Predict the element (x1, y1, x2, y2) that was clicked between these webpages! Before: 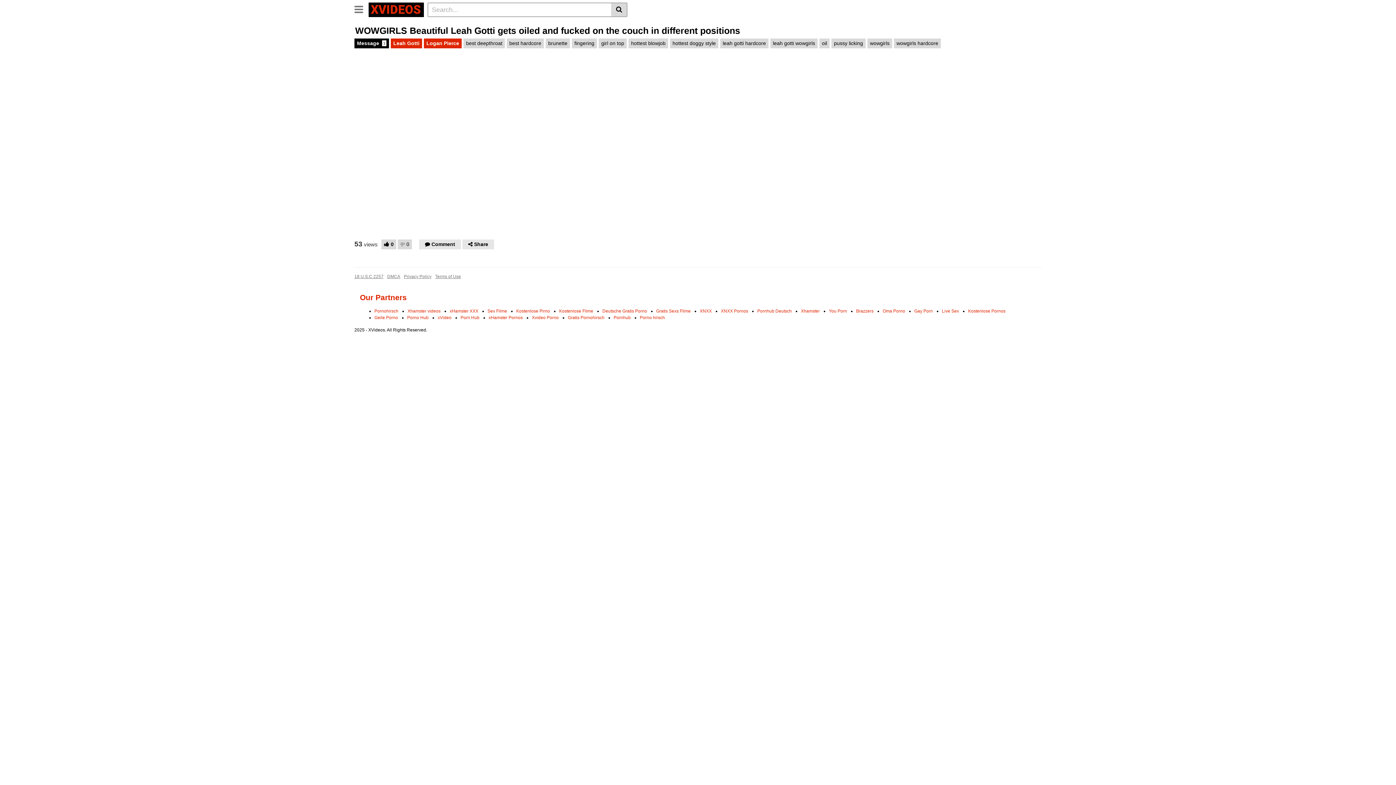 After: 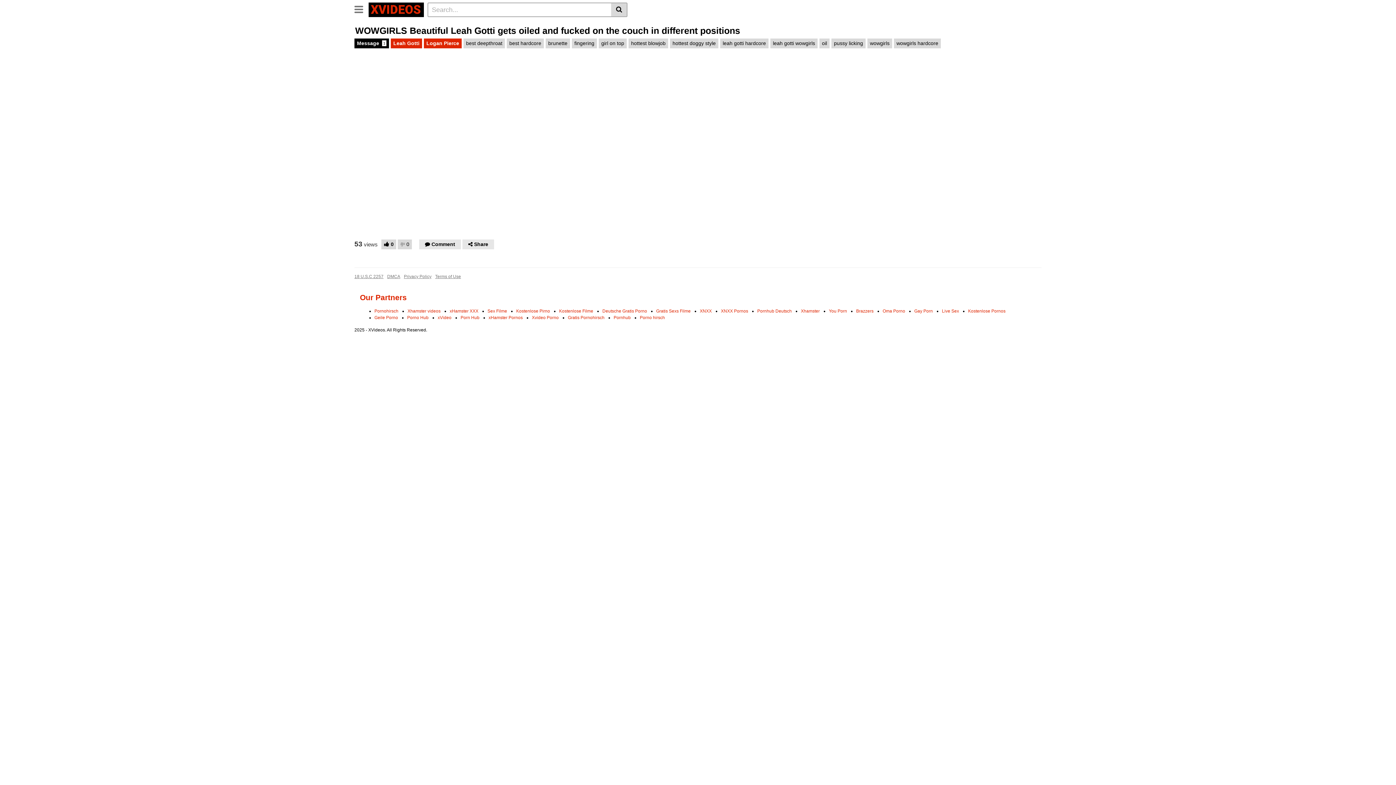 Action: bbox: (407, 308, 440, 313) label: Xhamster videos